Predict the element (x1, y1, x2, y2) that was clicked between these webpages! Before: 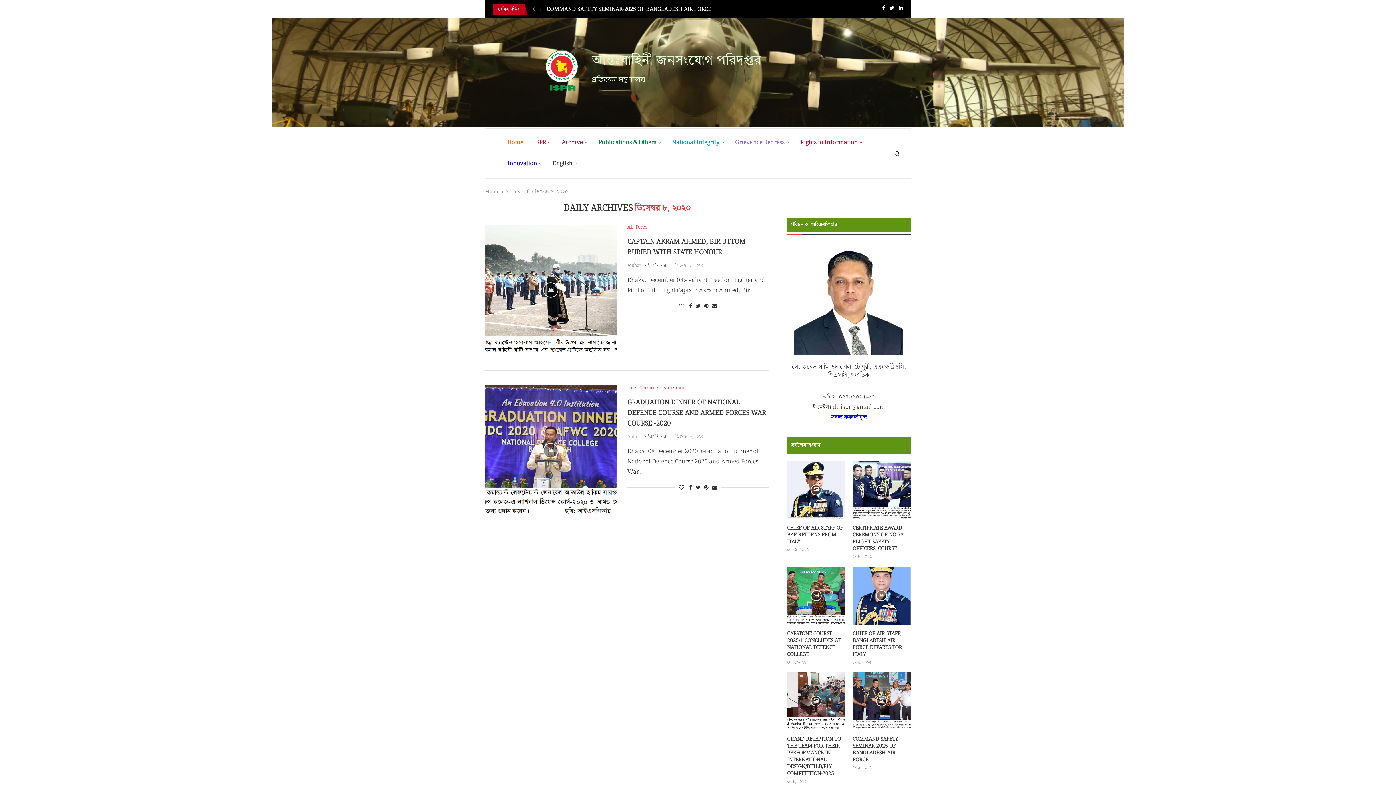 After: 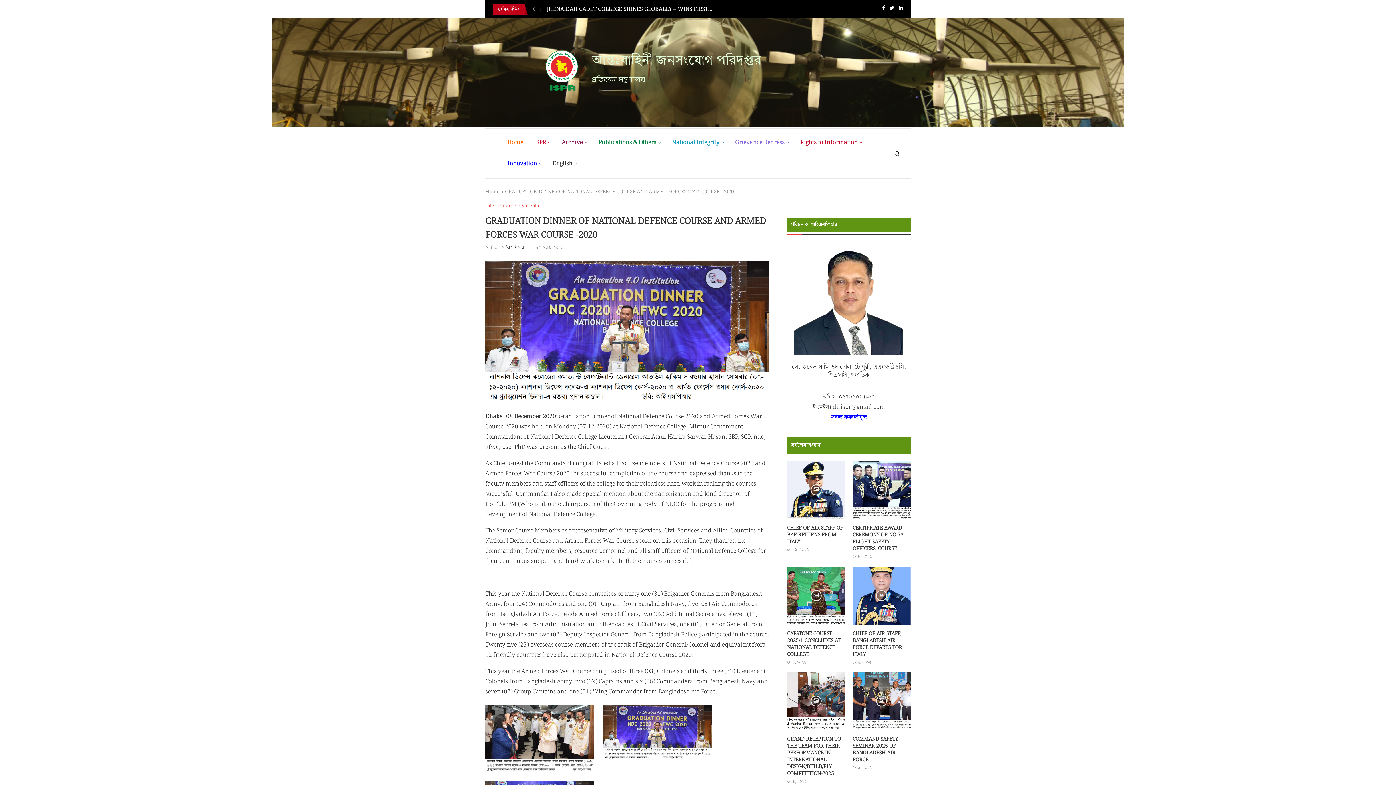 Action: bbox: (543, 443, 558, 458) label: Icon